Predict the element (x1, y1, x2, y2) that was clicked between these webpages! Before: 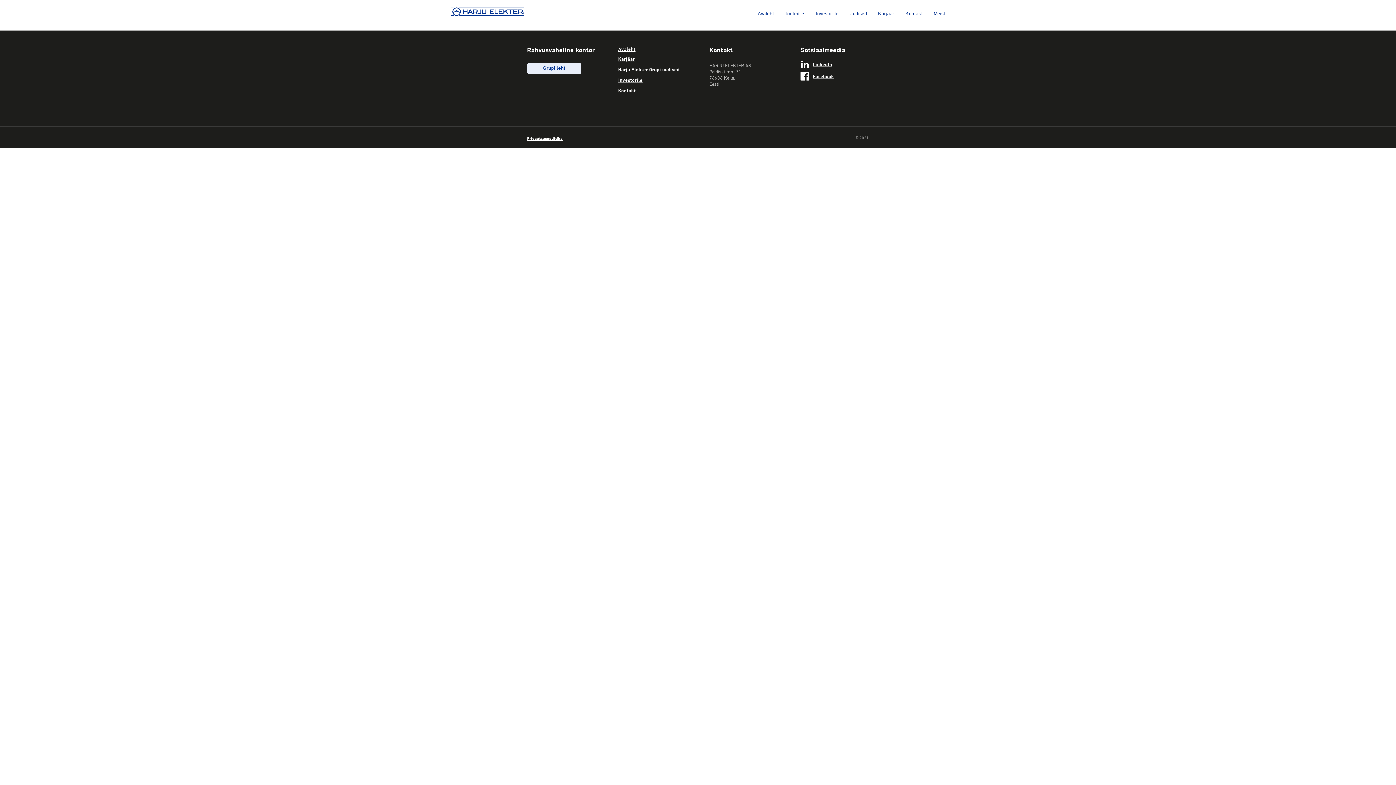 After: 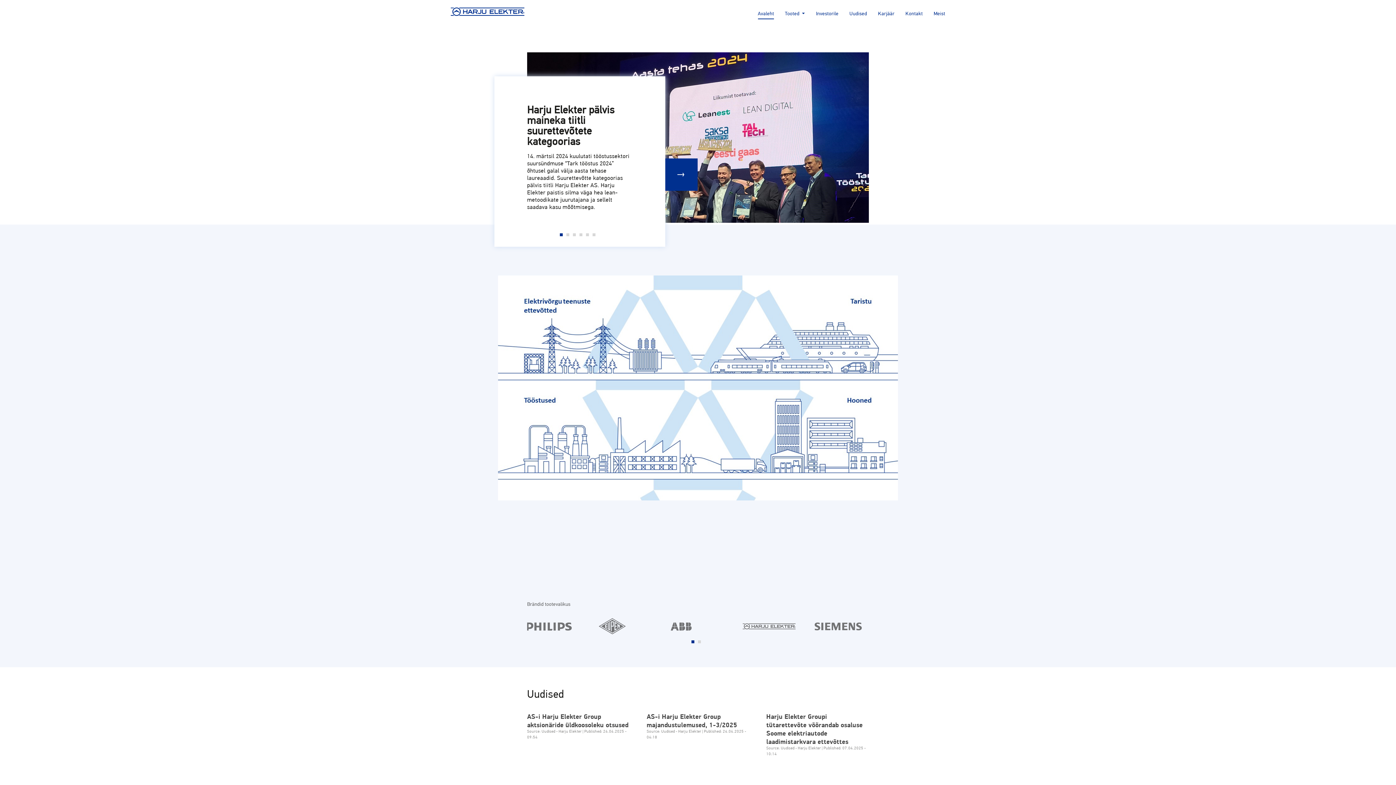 Action: bbox: (758, 11, 774, 16) label: Avaleht